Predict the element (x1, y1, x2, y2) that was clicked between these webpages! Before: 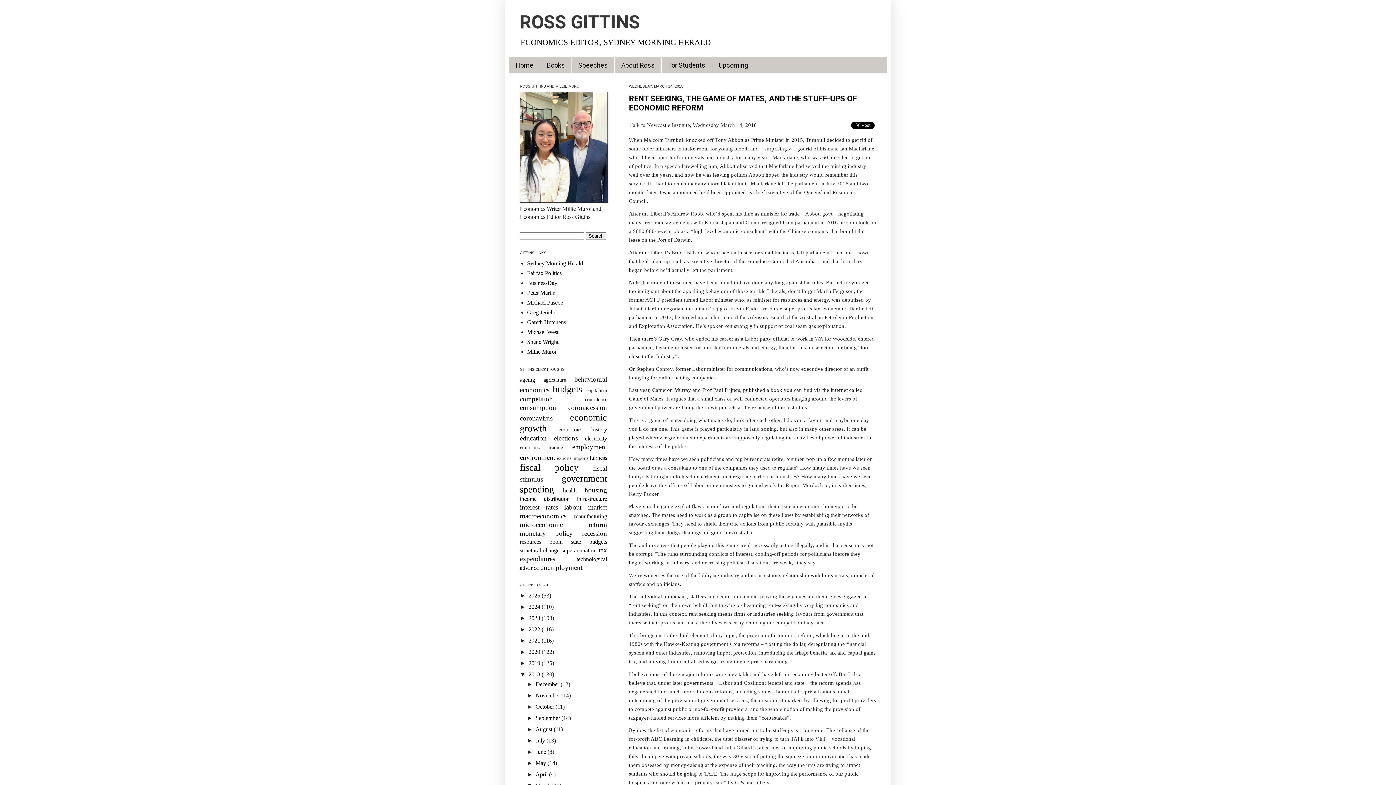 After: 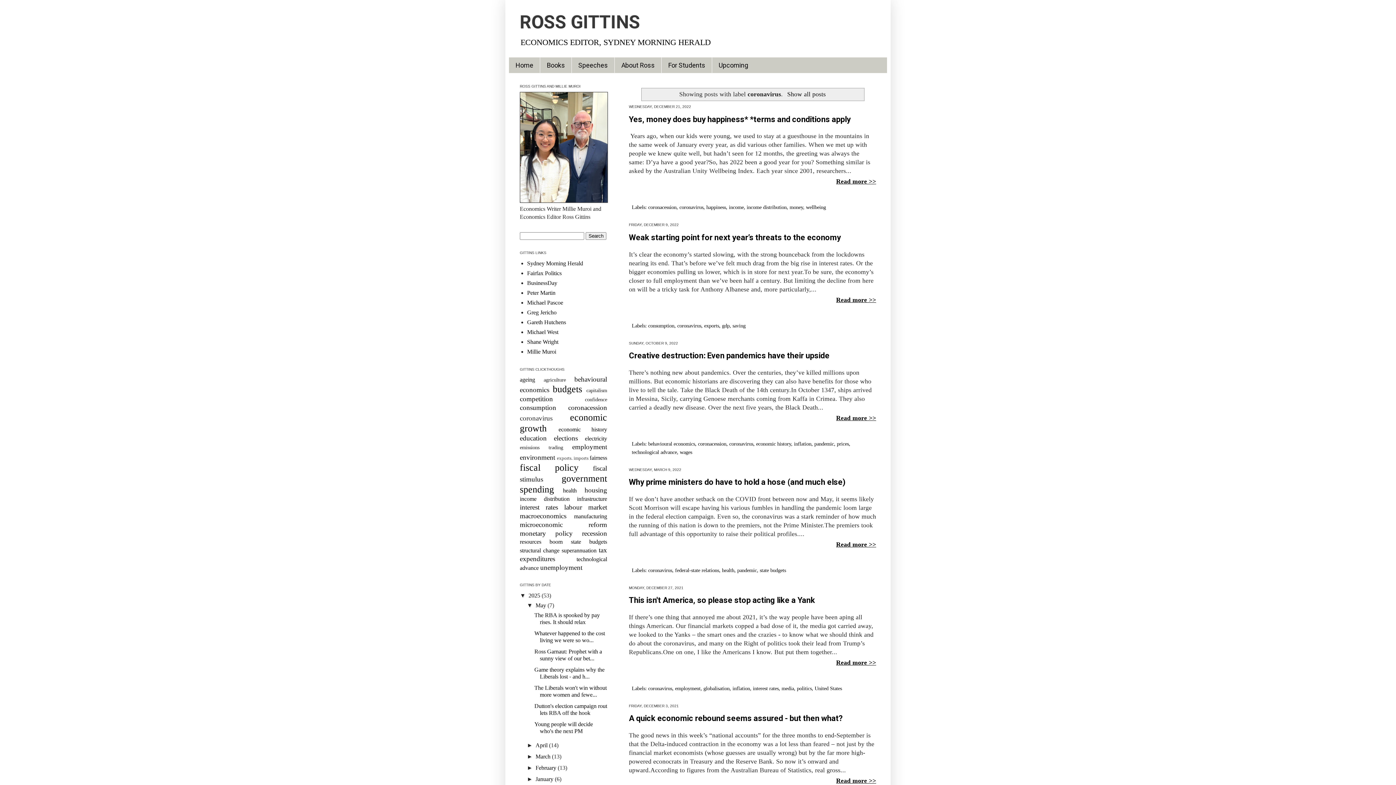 Action: bbox: (520, 414, 552, 422) label: coronavirus